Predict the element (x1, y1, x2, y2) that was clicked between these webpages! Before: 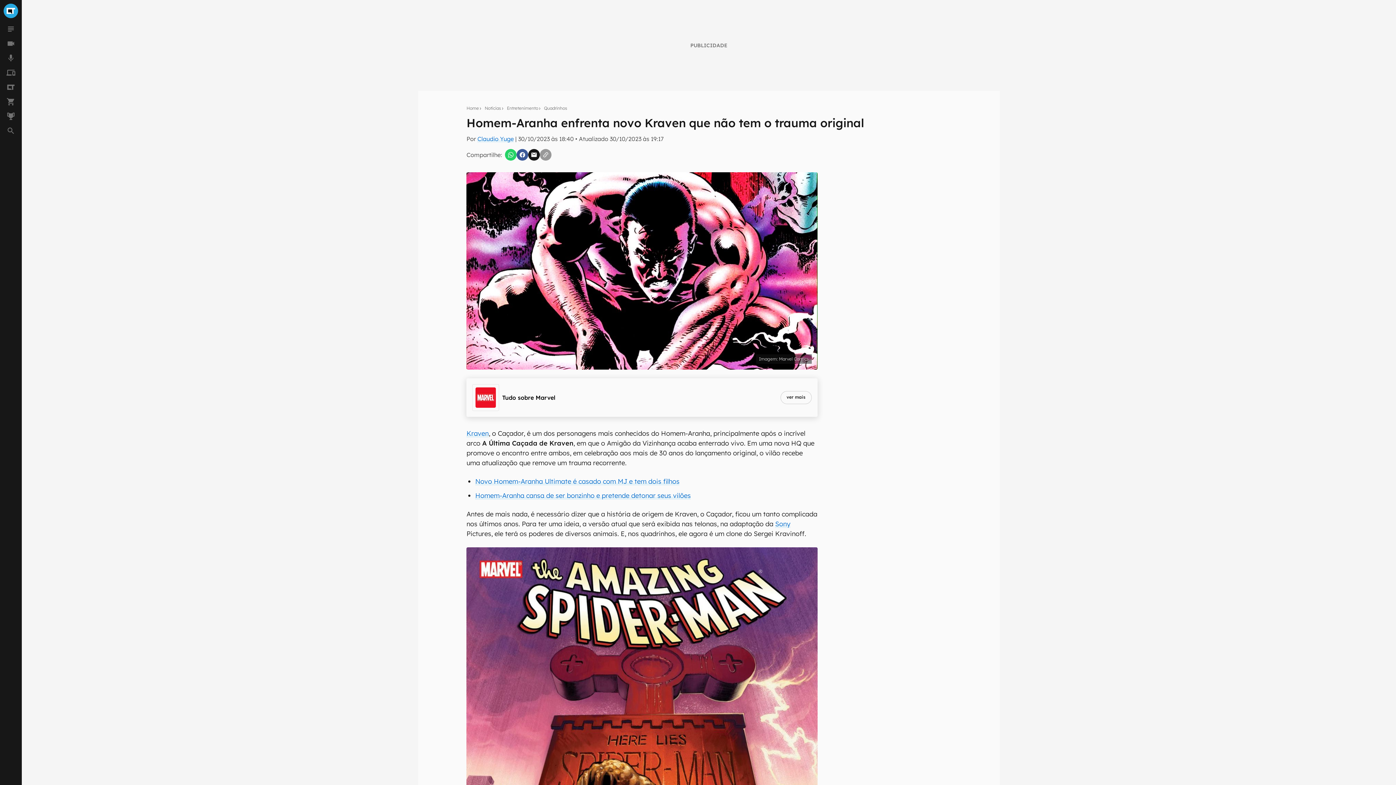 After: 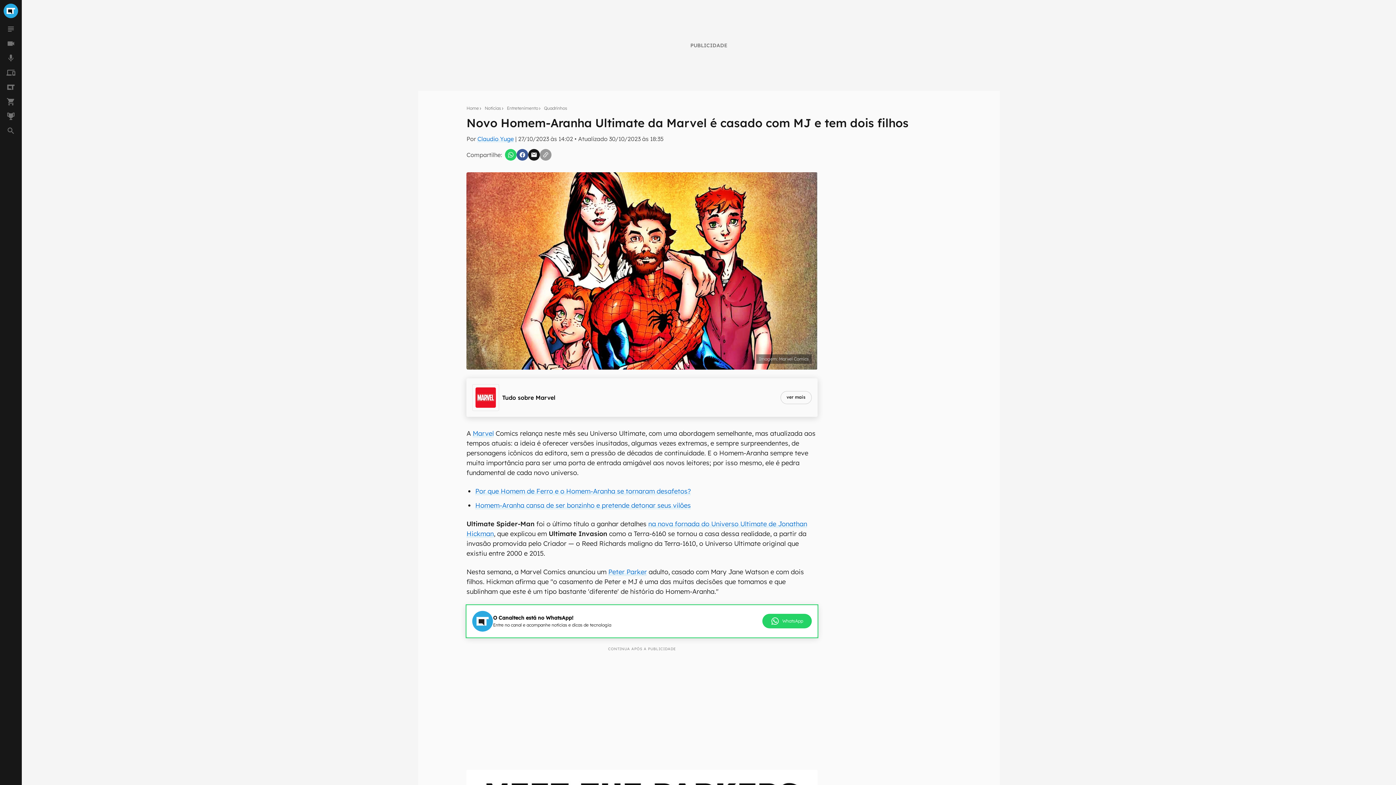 Action: bbox: (475, 477, 679, 485) label: Novo Homem-Aranha Ultimate é casado com MJ e tem dois filhos